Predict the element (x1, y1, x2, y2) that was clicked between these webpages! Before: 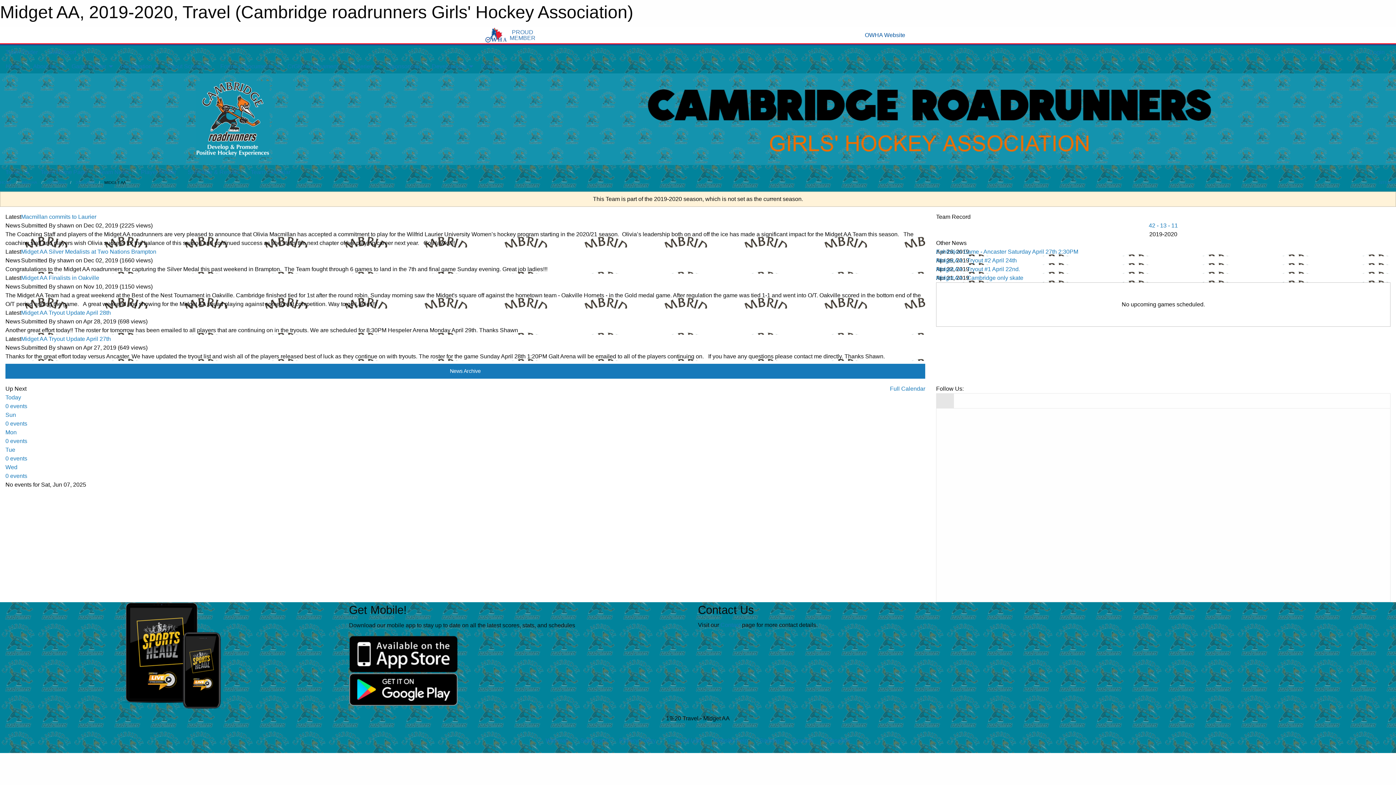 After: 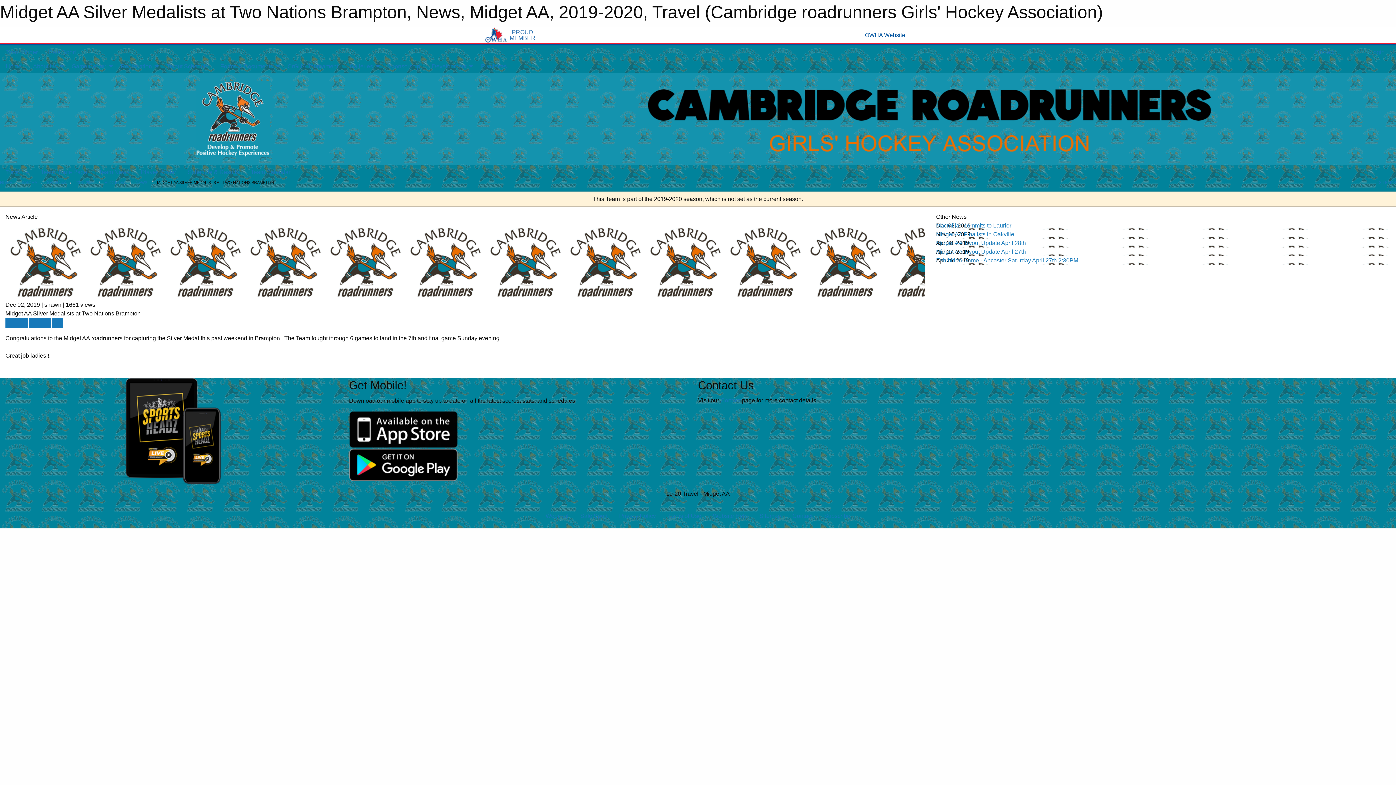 Action: label: Midget AA Silver Medalists at Two Nations Brampton bbox: (21, 248, 156, 254)